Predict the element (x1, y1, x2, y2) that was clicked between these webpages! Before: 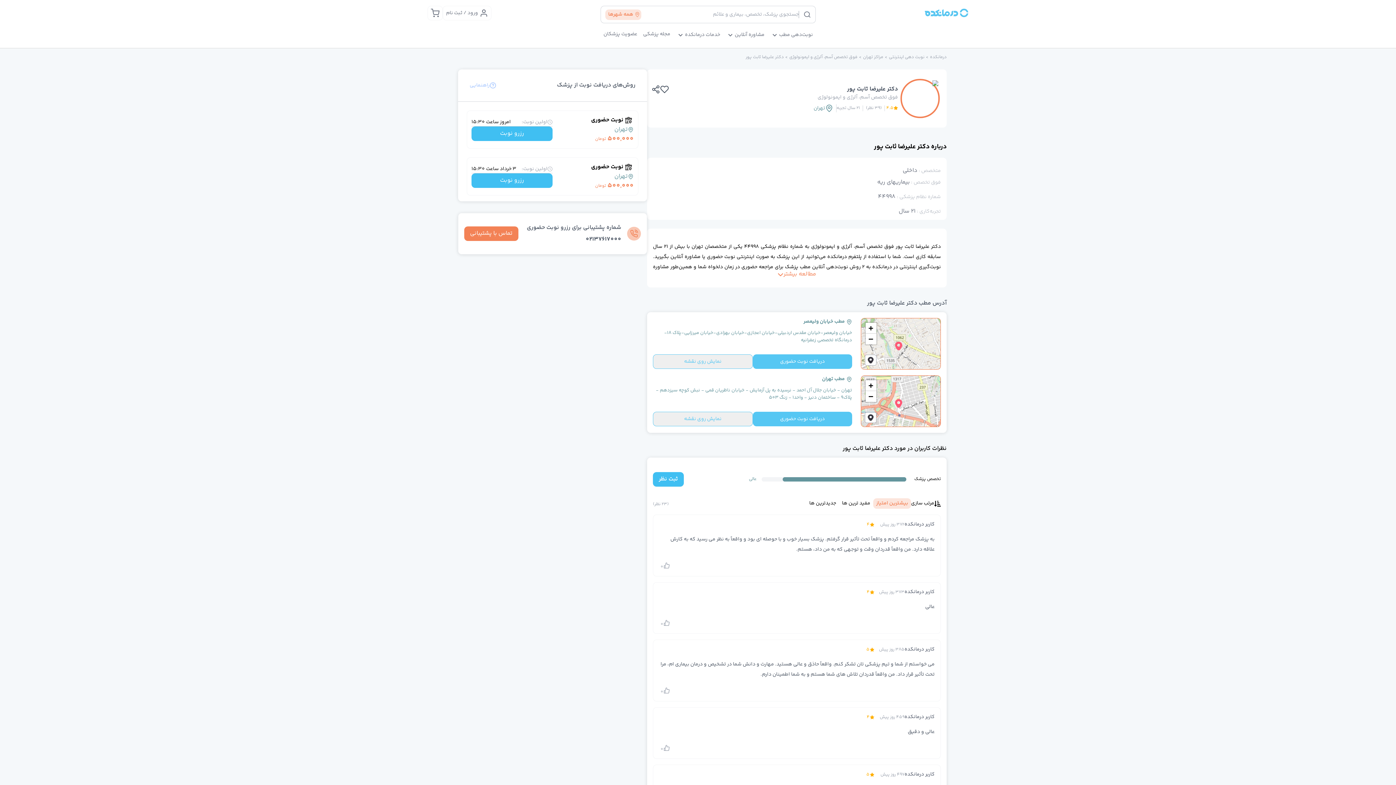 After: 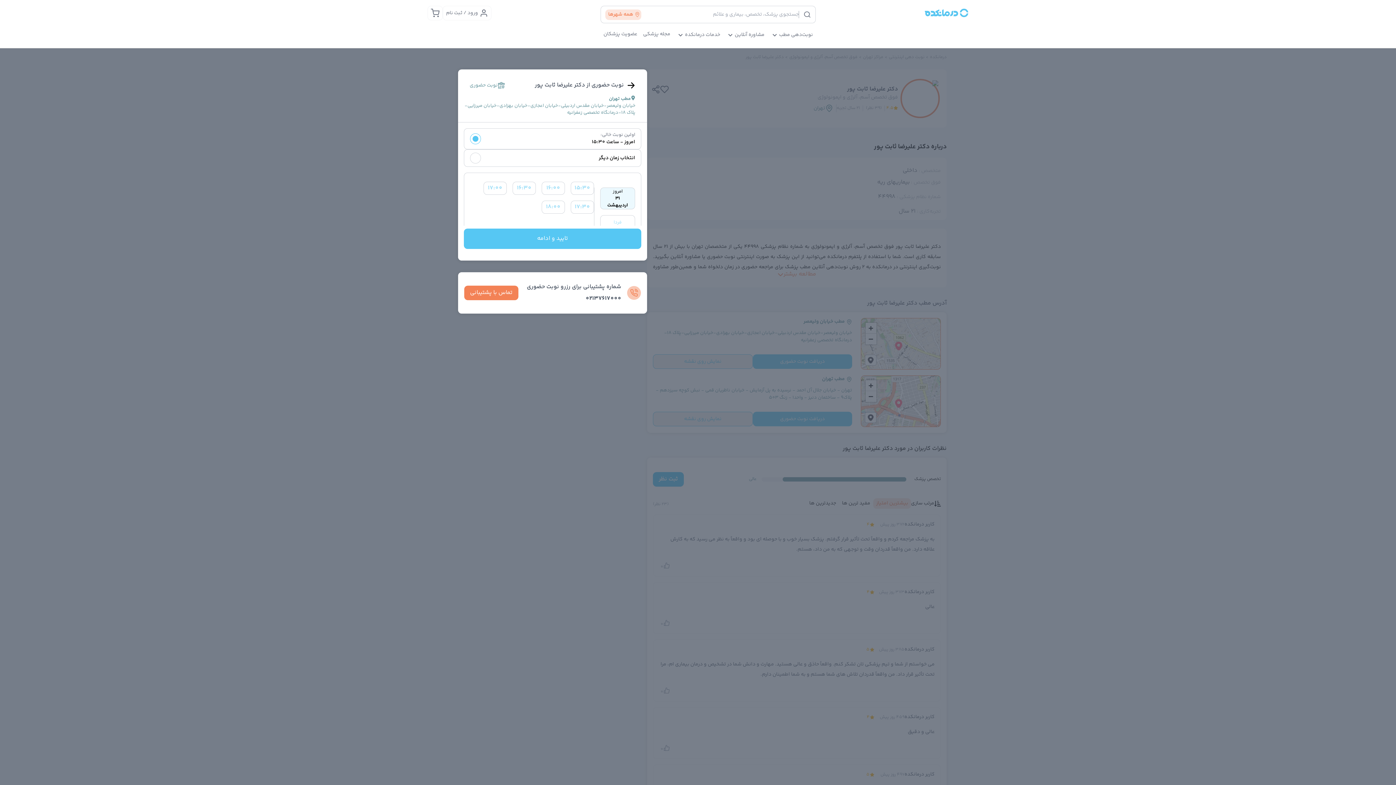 Action: label: رزرو نوبت bbox: (471, 126, 552, 140)